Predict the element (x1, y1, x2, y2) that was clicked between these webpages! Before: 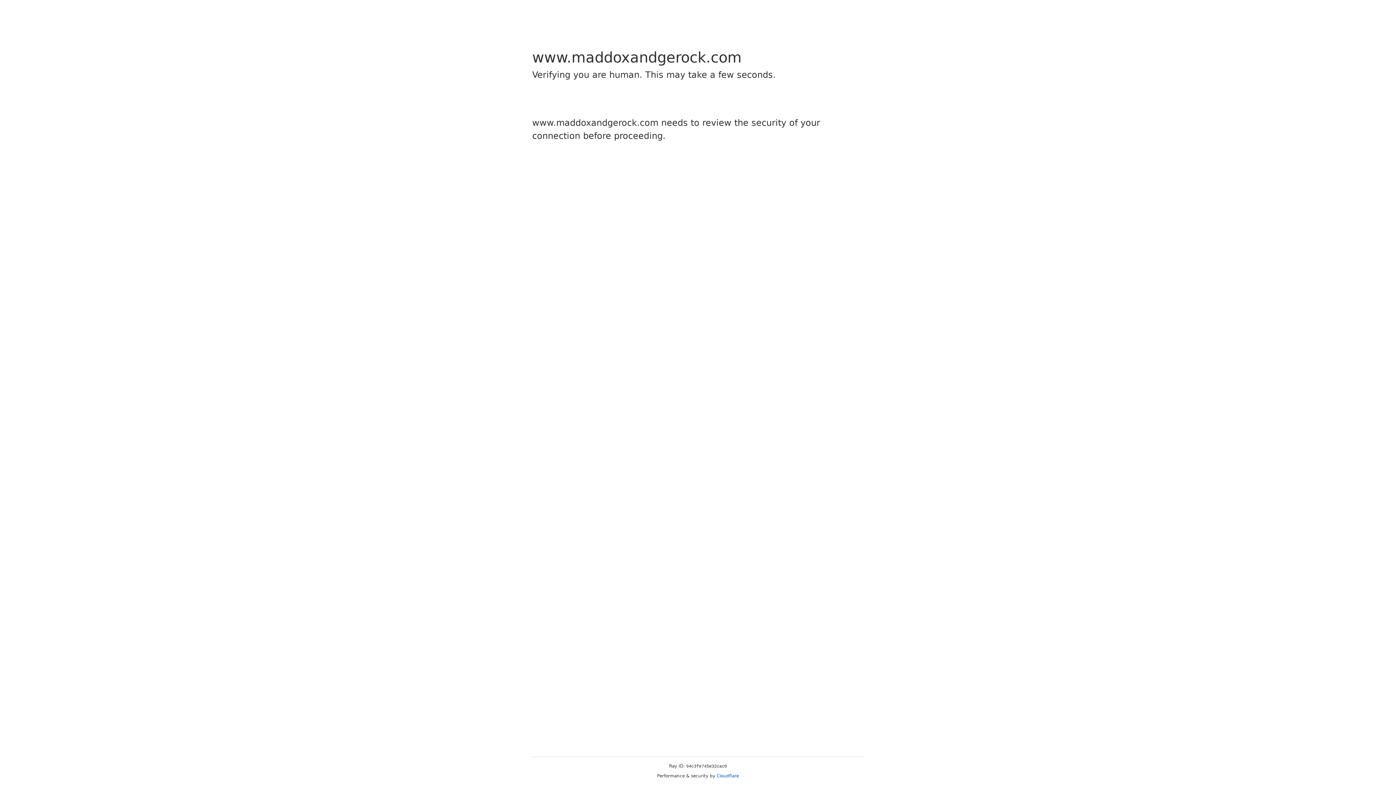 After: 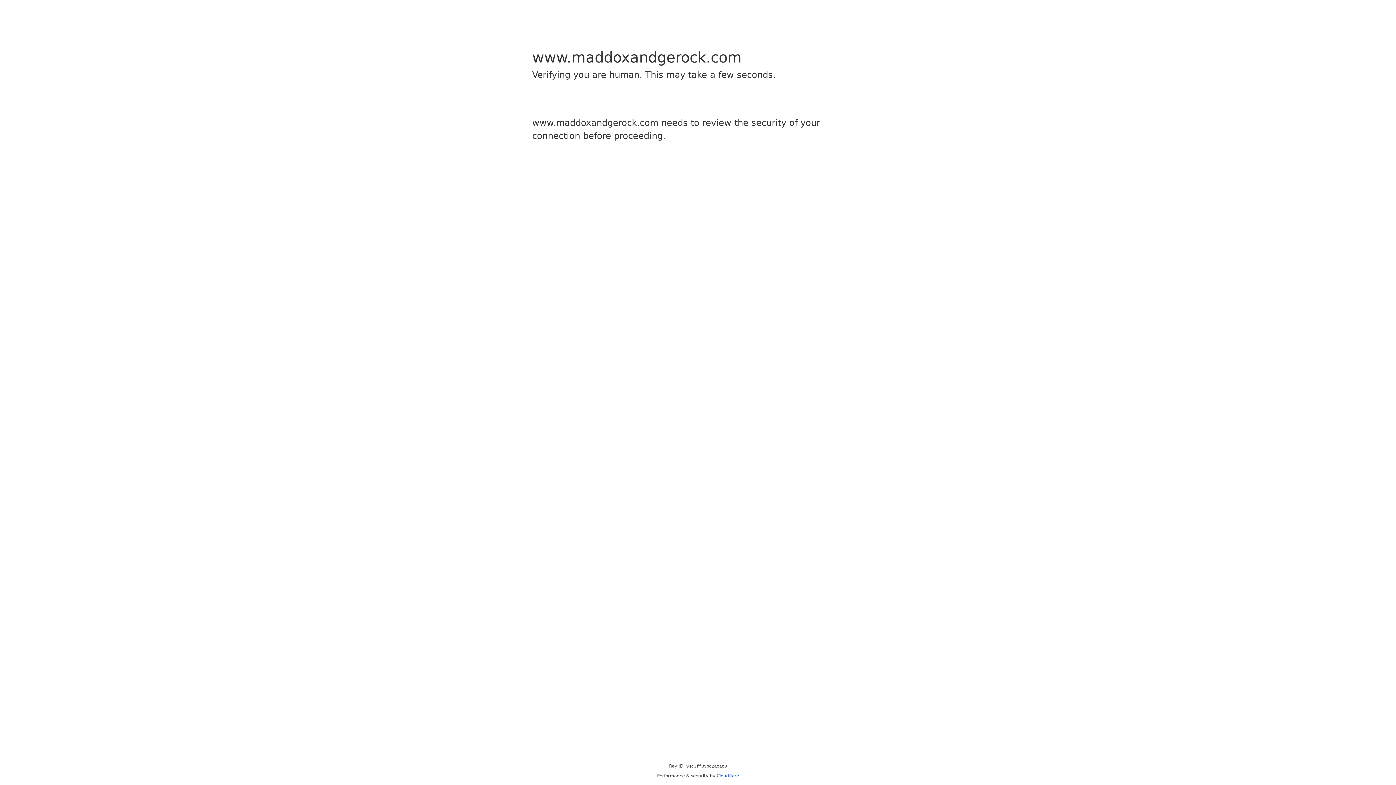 Action: bbox: (716, 773, 739, 778) label: Cloudflare